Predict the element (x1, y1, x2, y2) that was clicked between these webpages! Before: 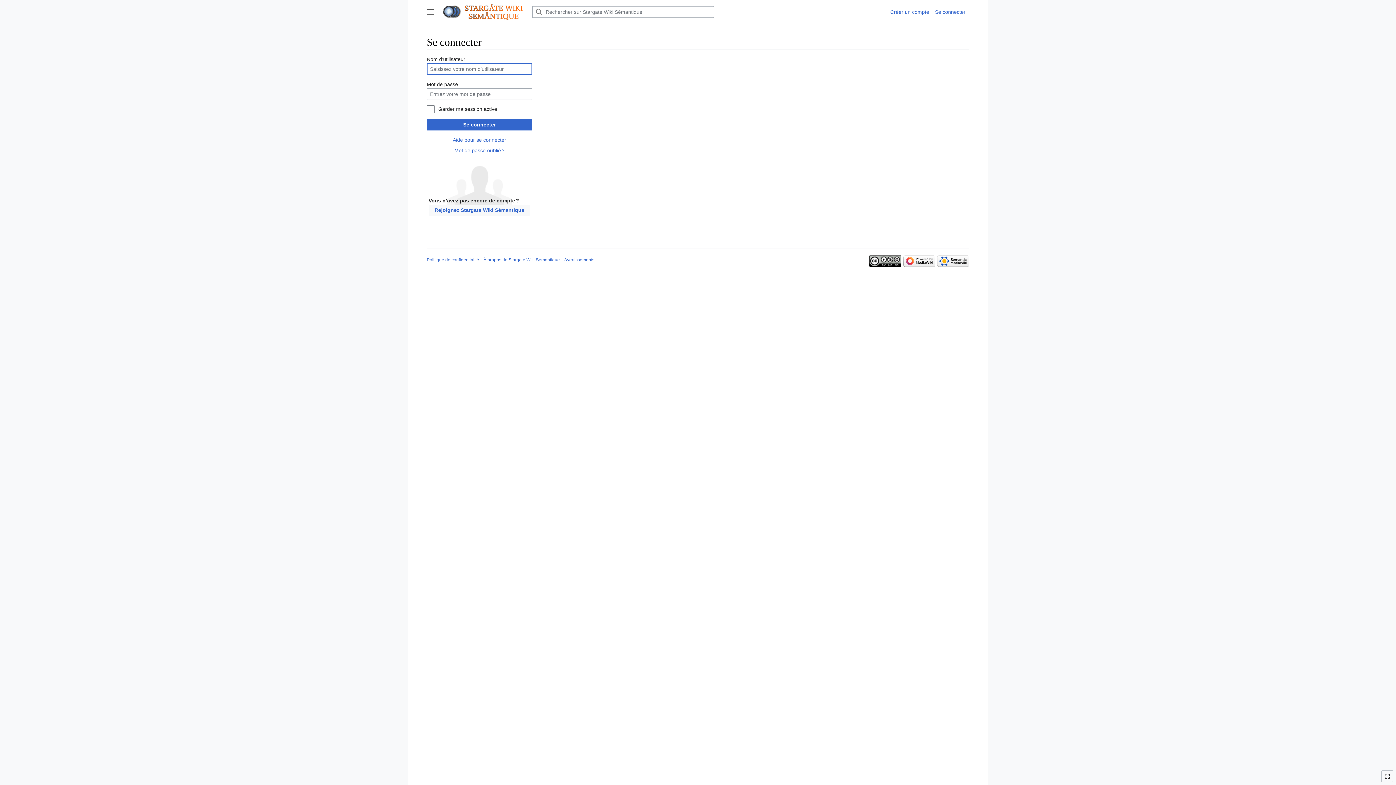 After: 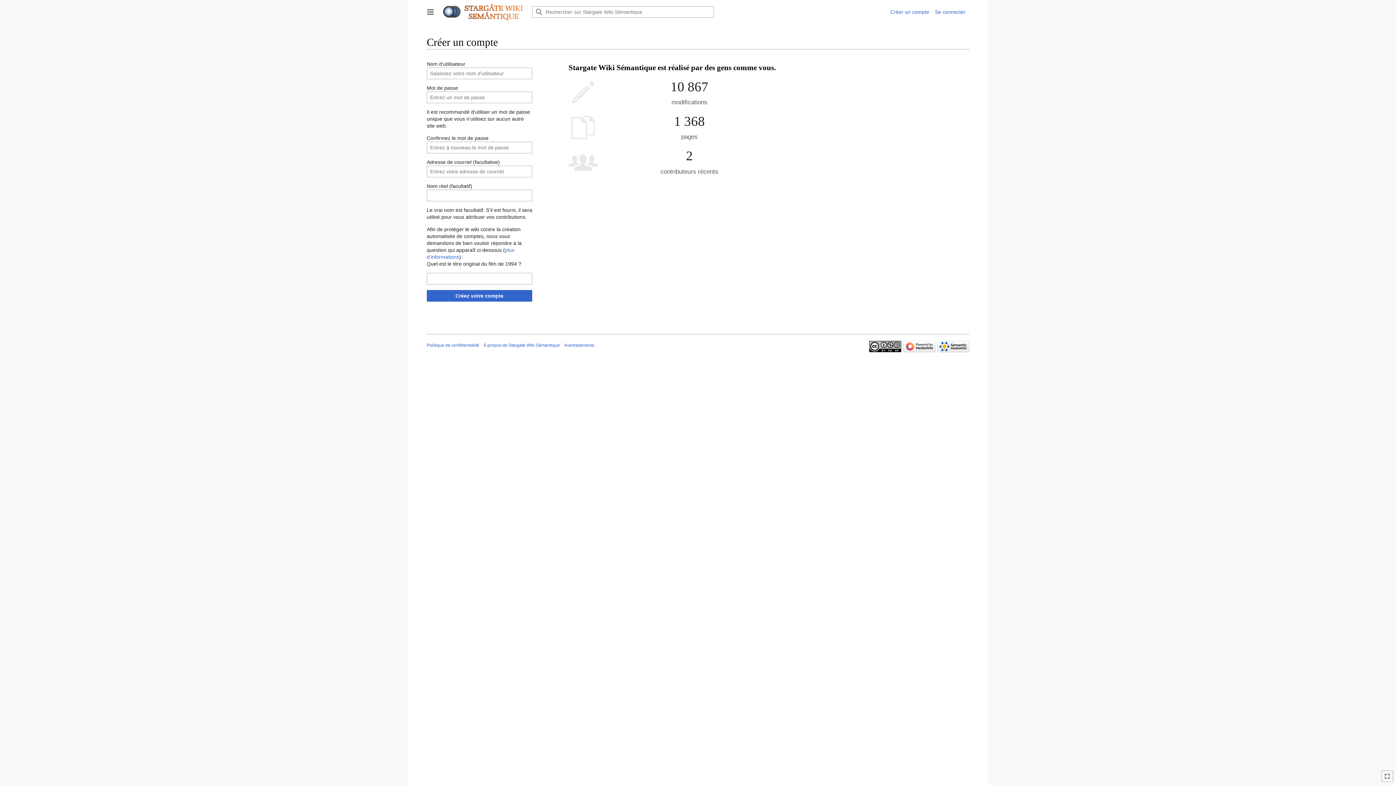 Action: label: Créer un compte bbox: (890, 9, 929, 14)